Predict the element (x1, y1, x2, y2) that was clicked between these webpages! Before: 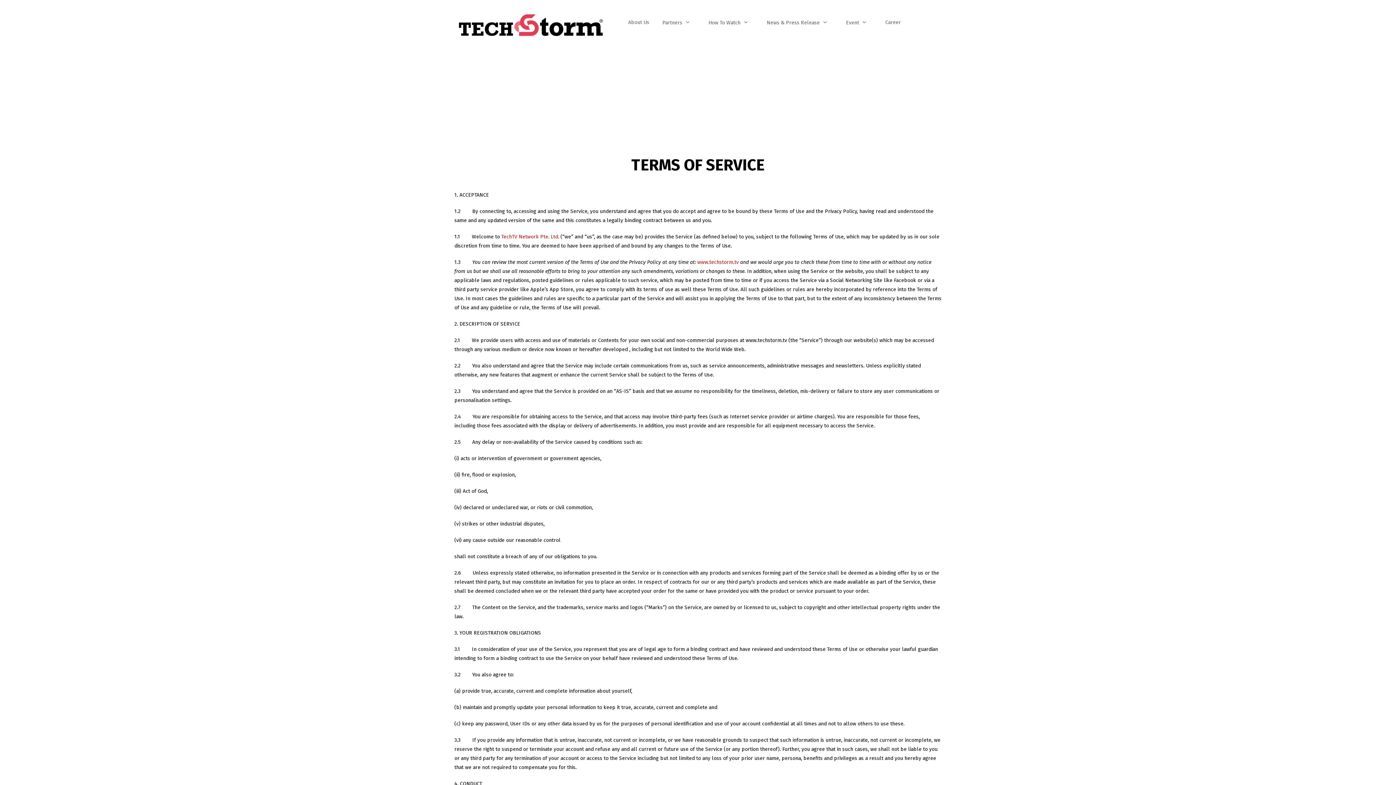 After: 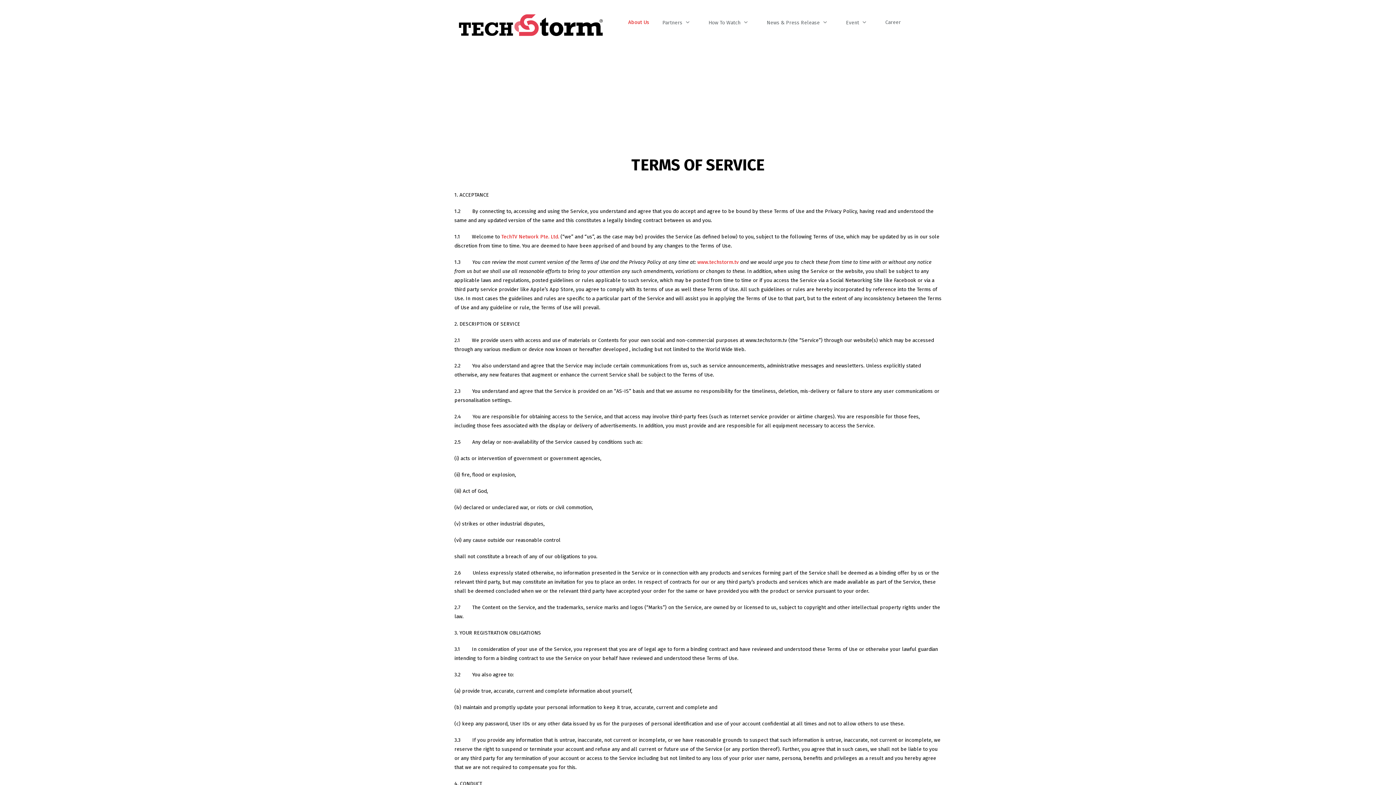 Action: bbox: (621, 11, 656, 33) label: About Us